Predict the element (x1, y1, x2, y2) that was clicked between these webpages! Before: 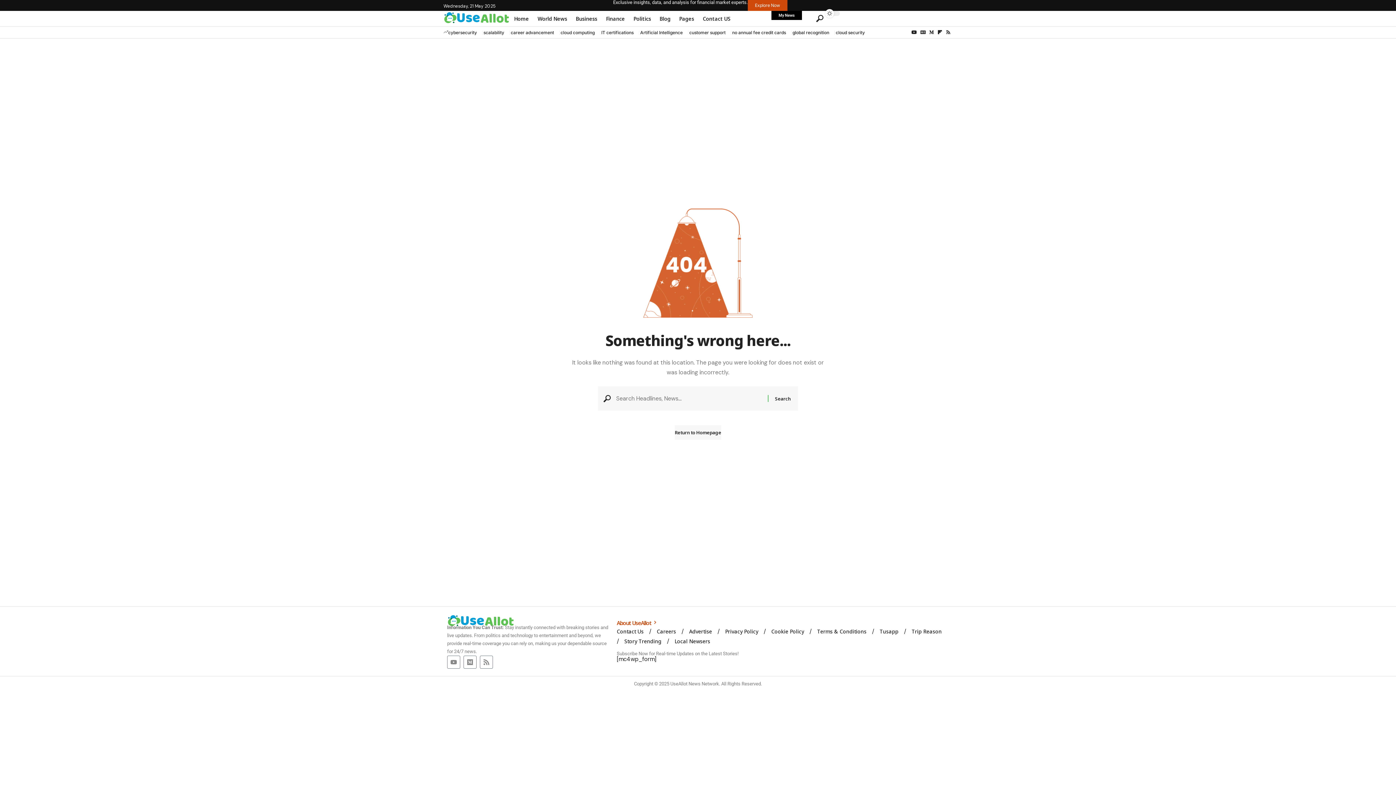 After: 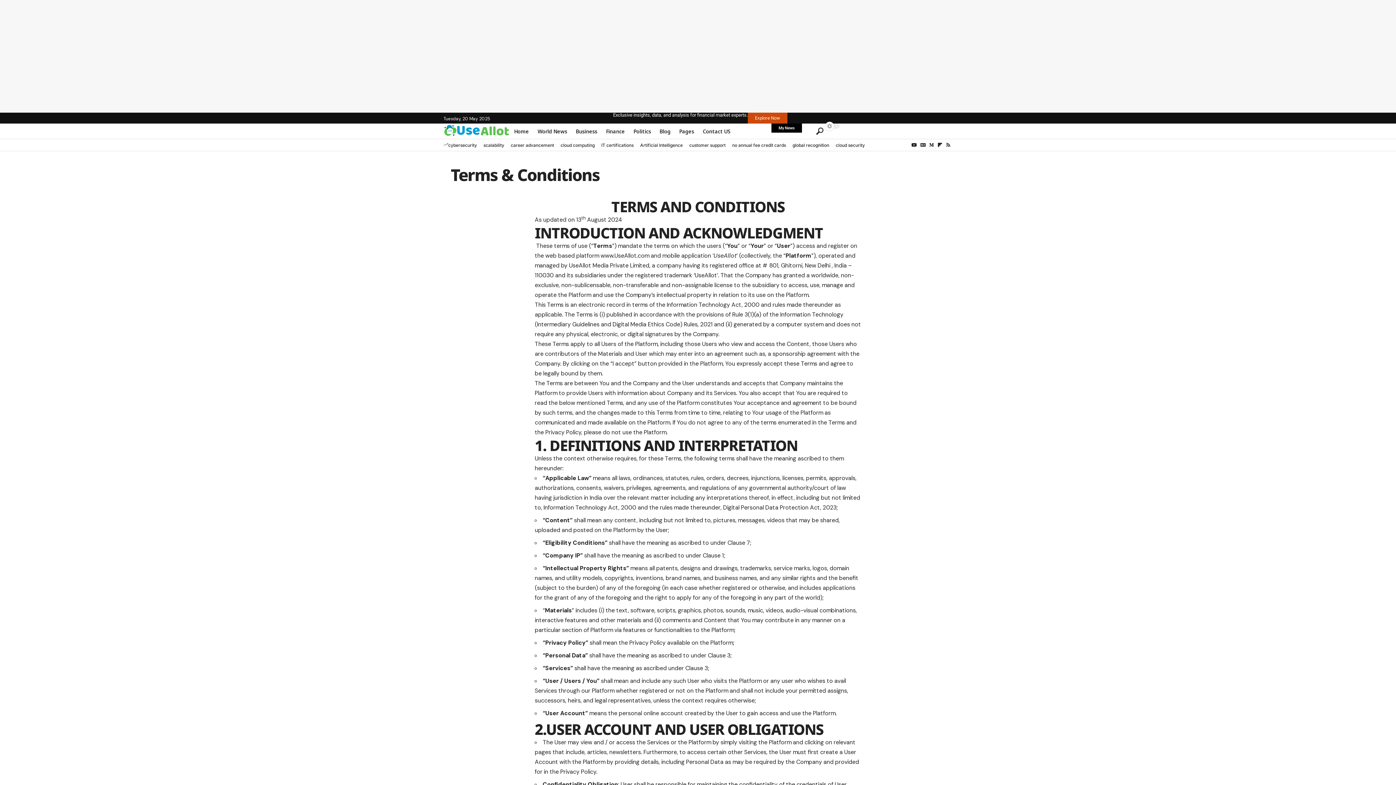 Action: label: Terms & Conditions bbox: (811, 627, 872, 636)